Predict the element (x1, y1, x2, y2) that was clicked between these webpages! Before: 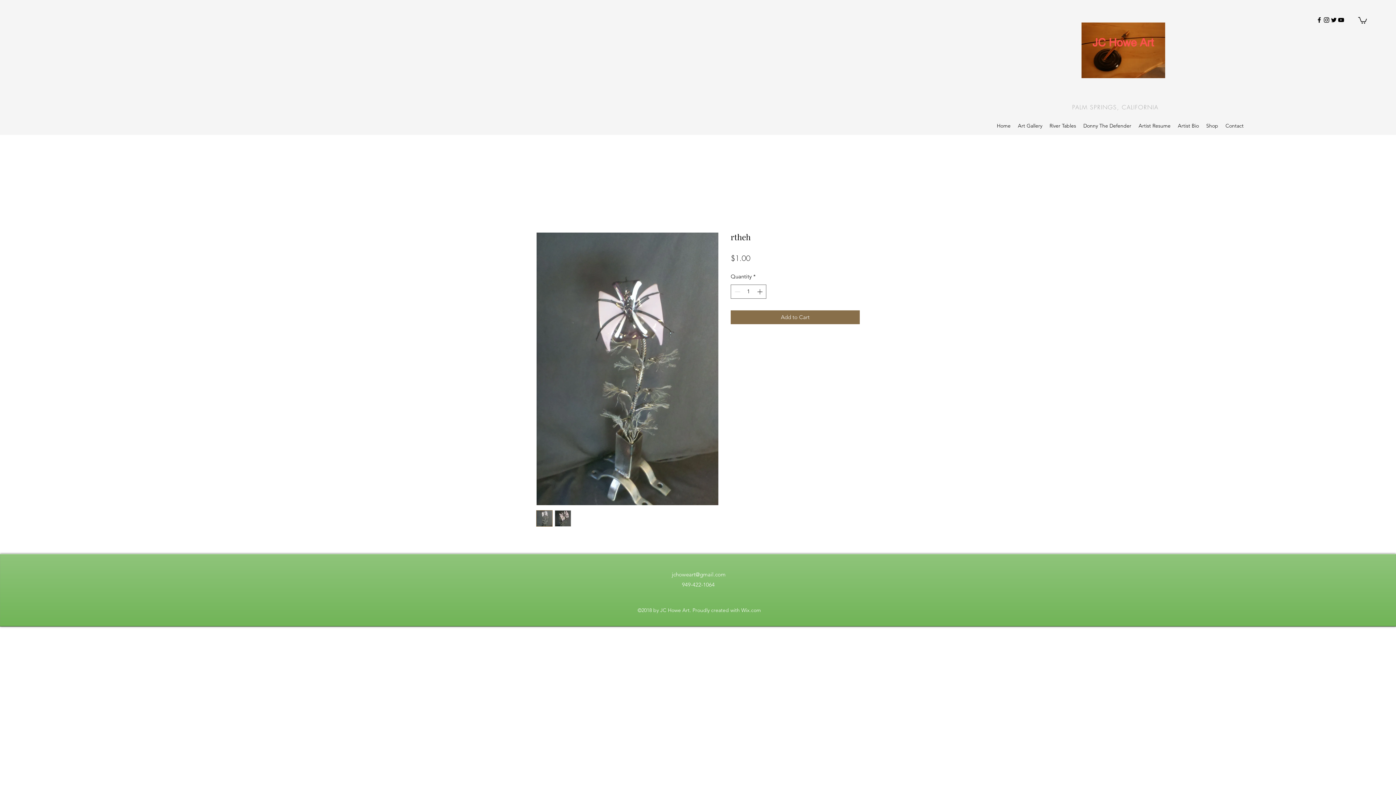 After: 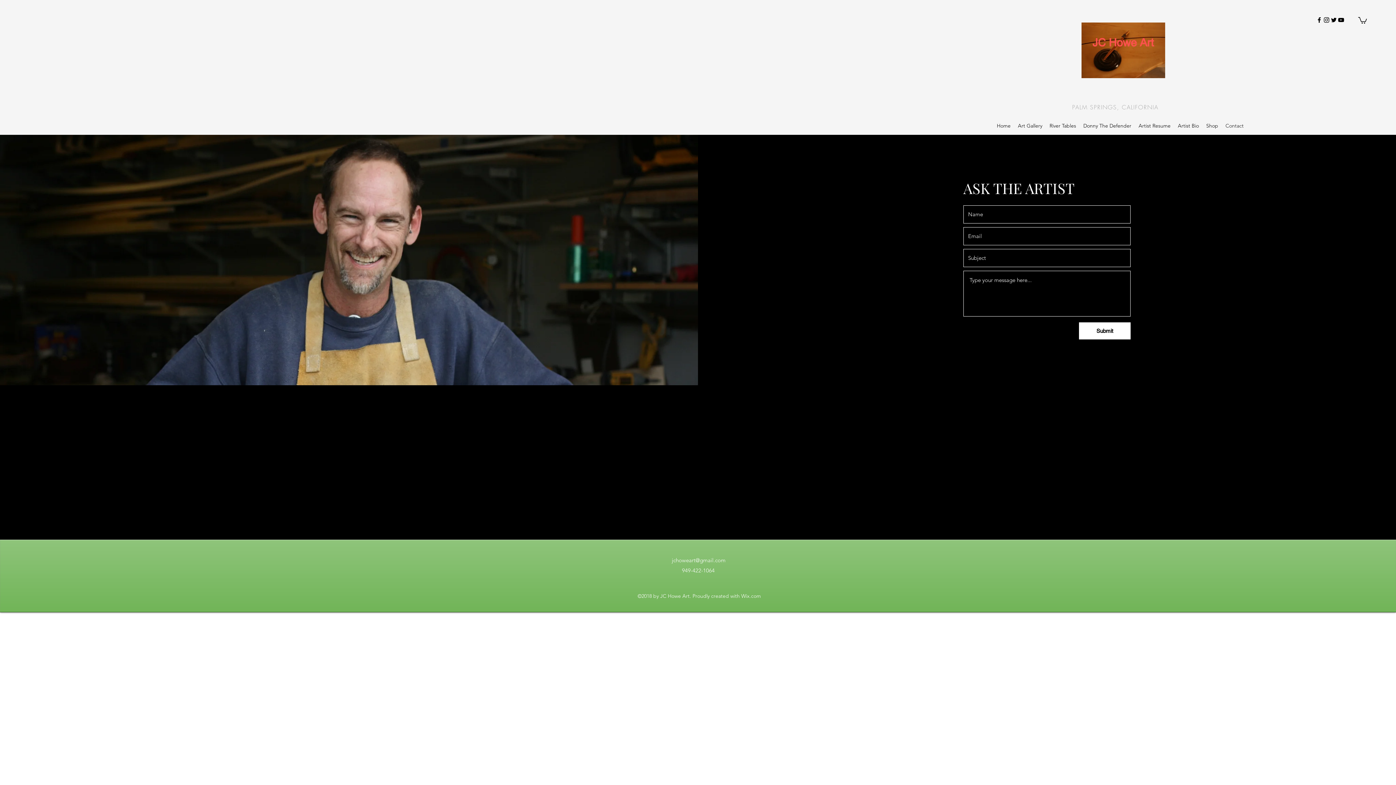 Action: bbox: (1222, 120, 1247, 131) label: Contact